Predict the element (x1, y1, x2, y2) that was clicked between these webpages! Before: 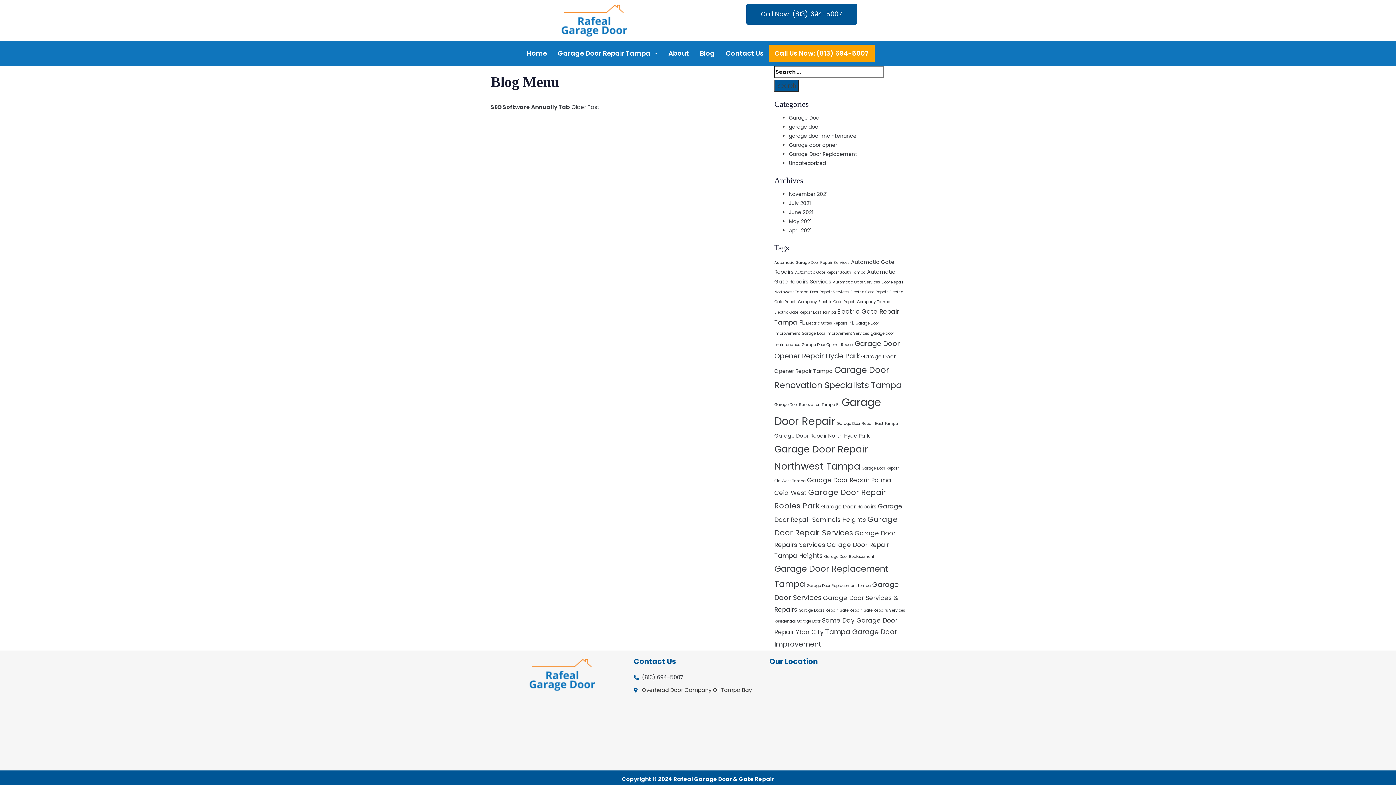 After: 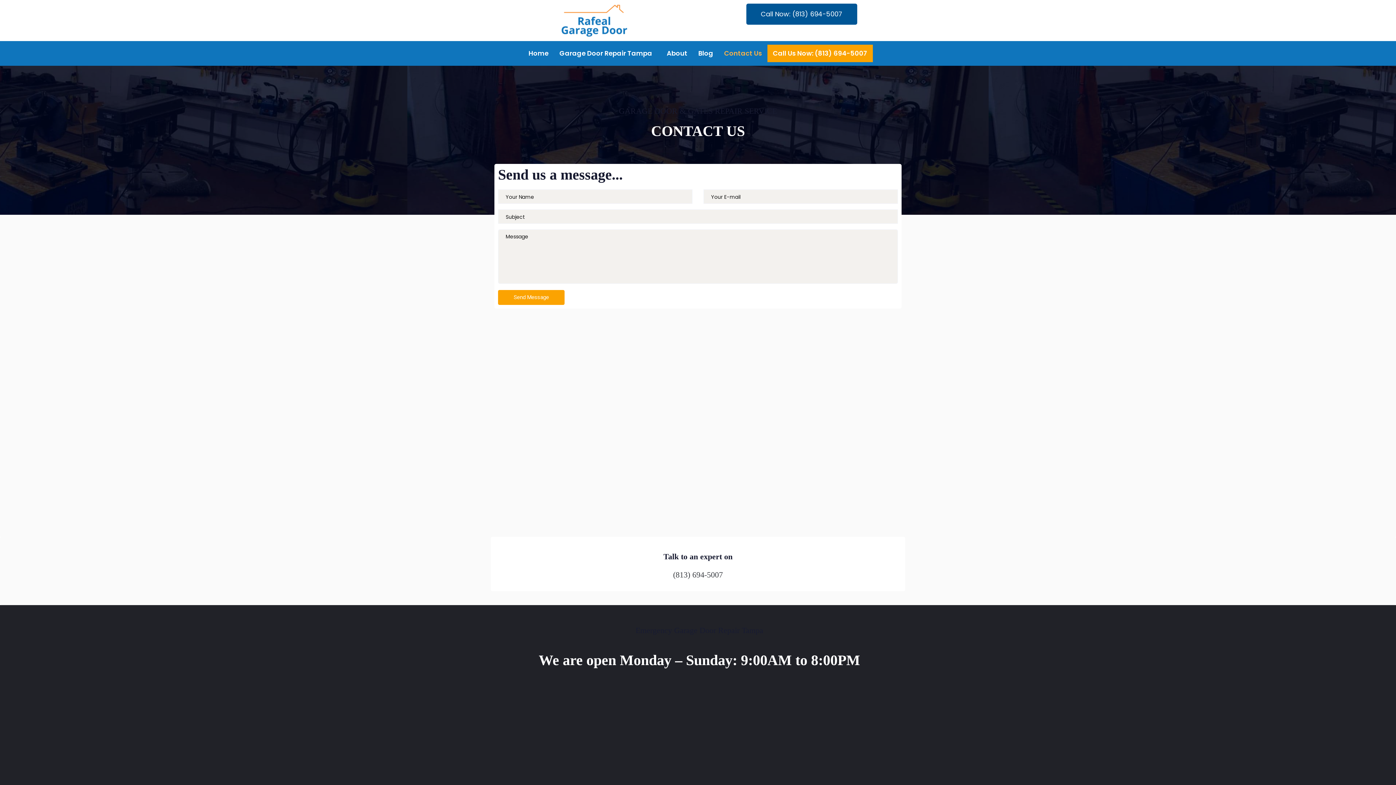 Action: bbox: (720, 44, 769, 62) label: Contact Us